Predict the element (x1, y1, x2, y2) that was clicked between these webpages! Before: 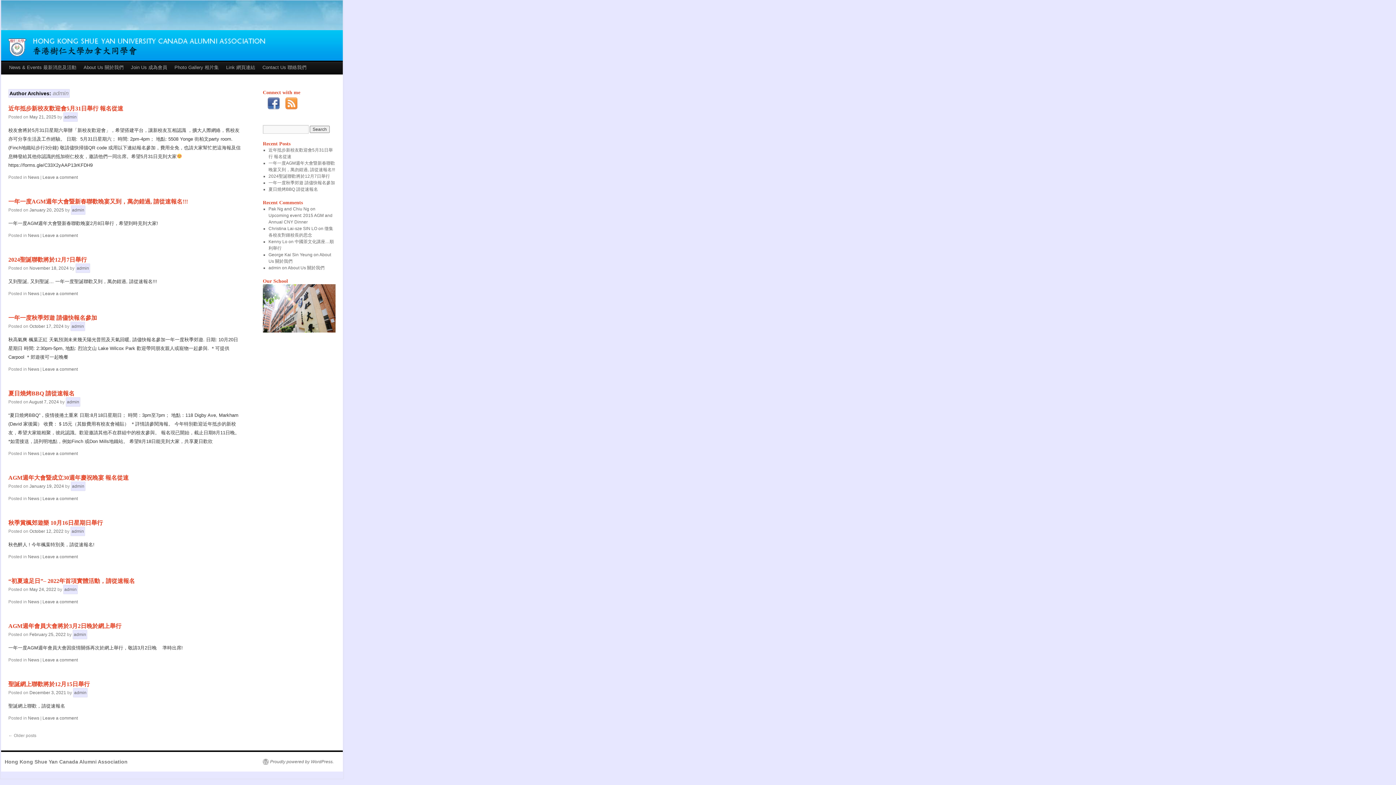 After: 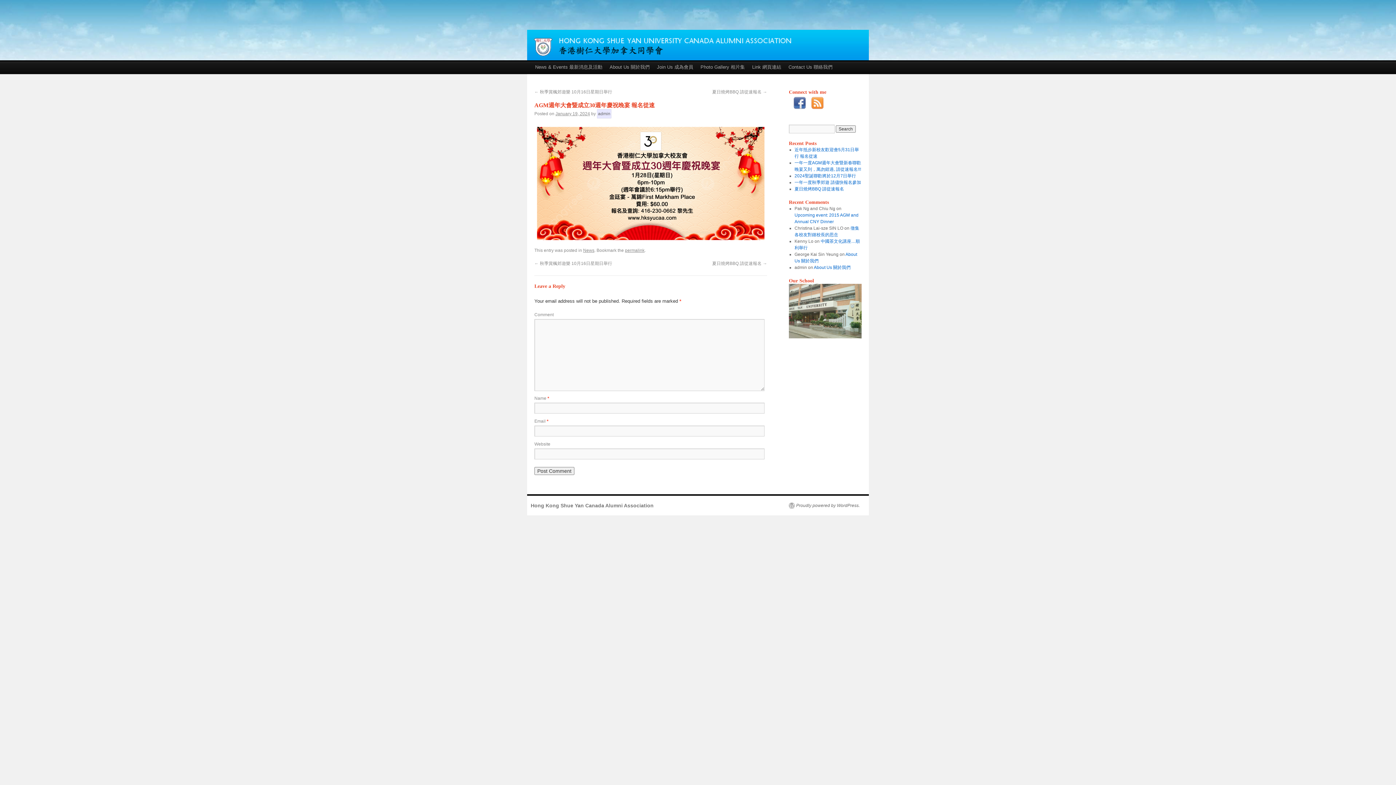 Action: bbox: (42, 496, 77, 501) label: Leave a comment